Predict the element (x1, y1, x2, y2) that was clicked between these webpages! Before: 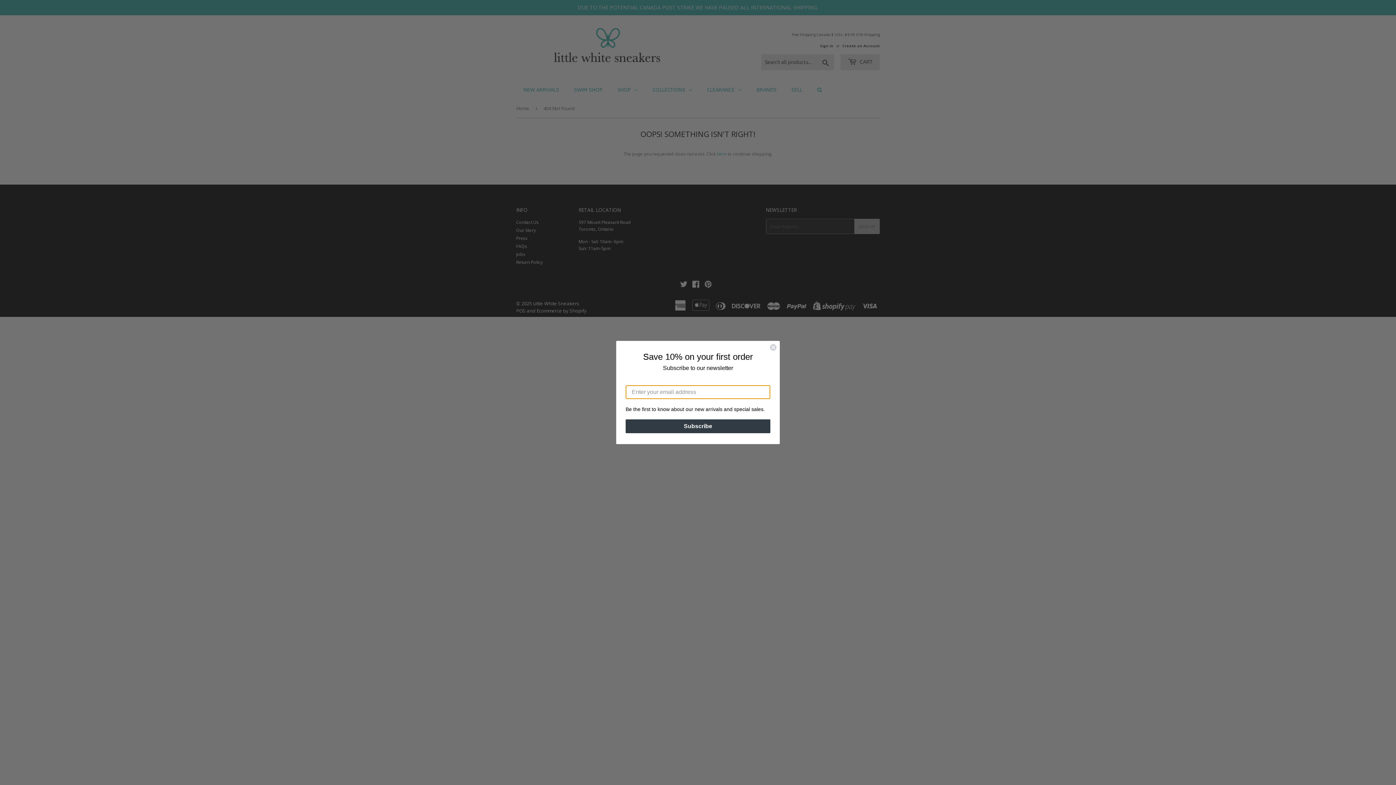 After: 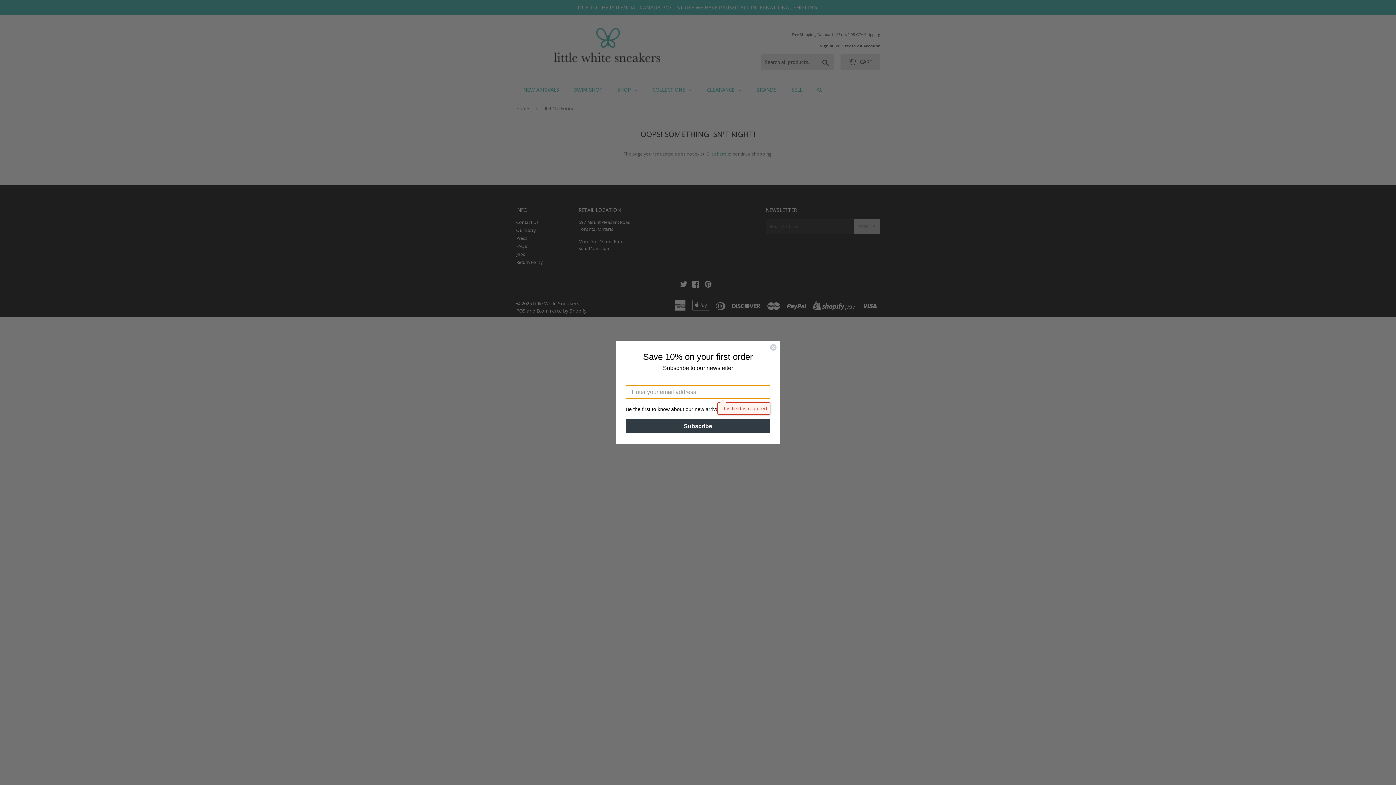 Action: bbox: (625, 419, 770, 433) label: Subscribe